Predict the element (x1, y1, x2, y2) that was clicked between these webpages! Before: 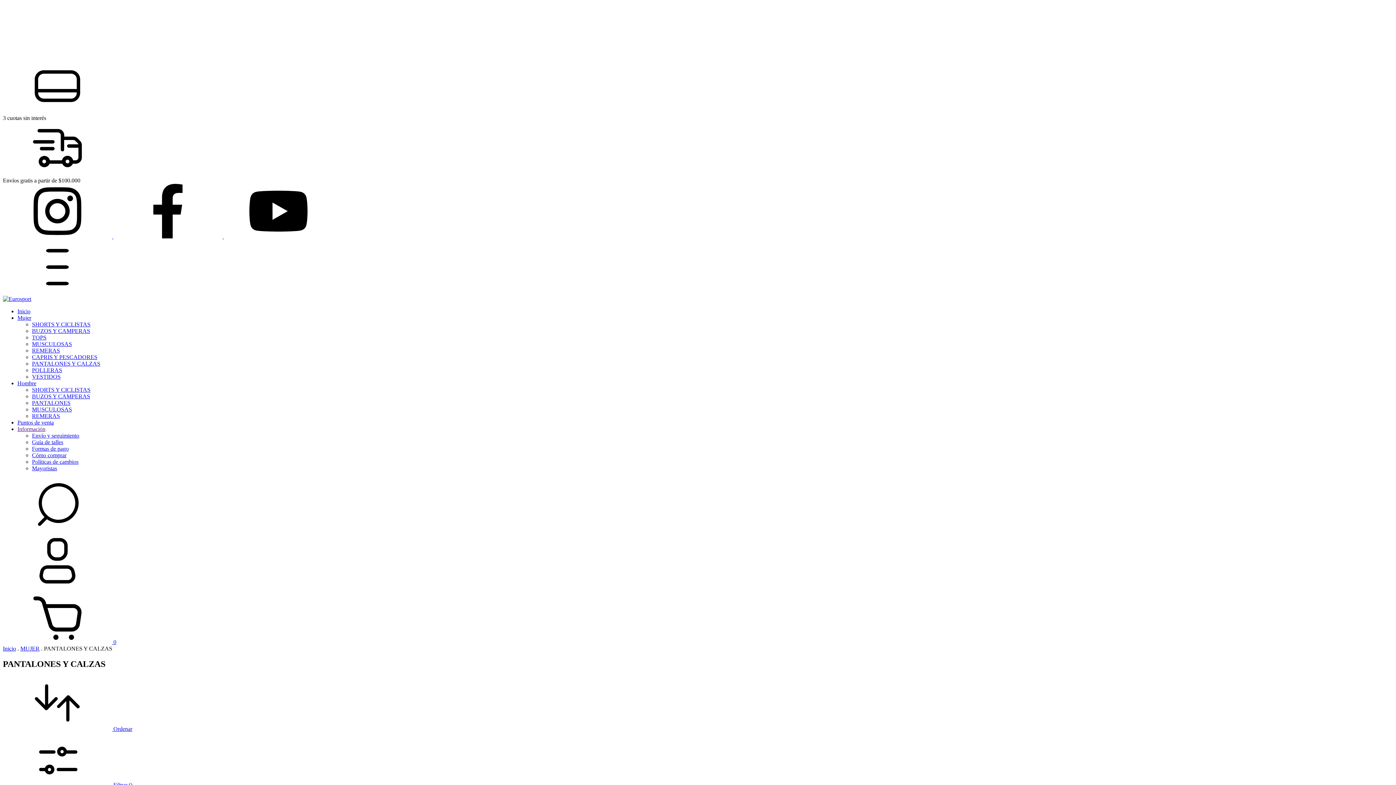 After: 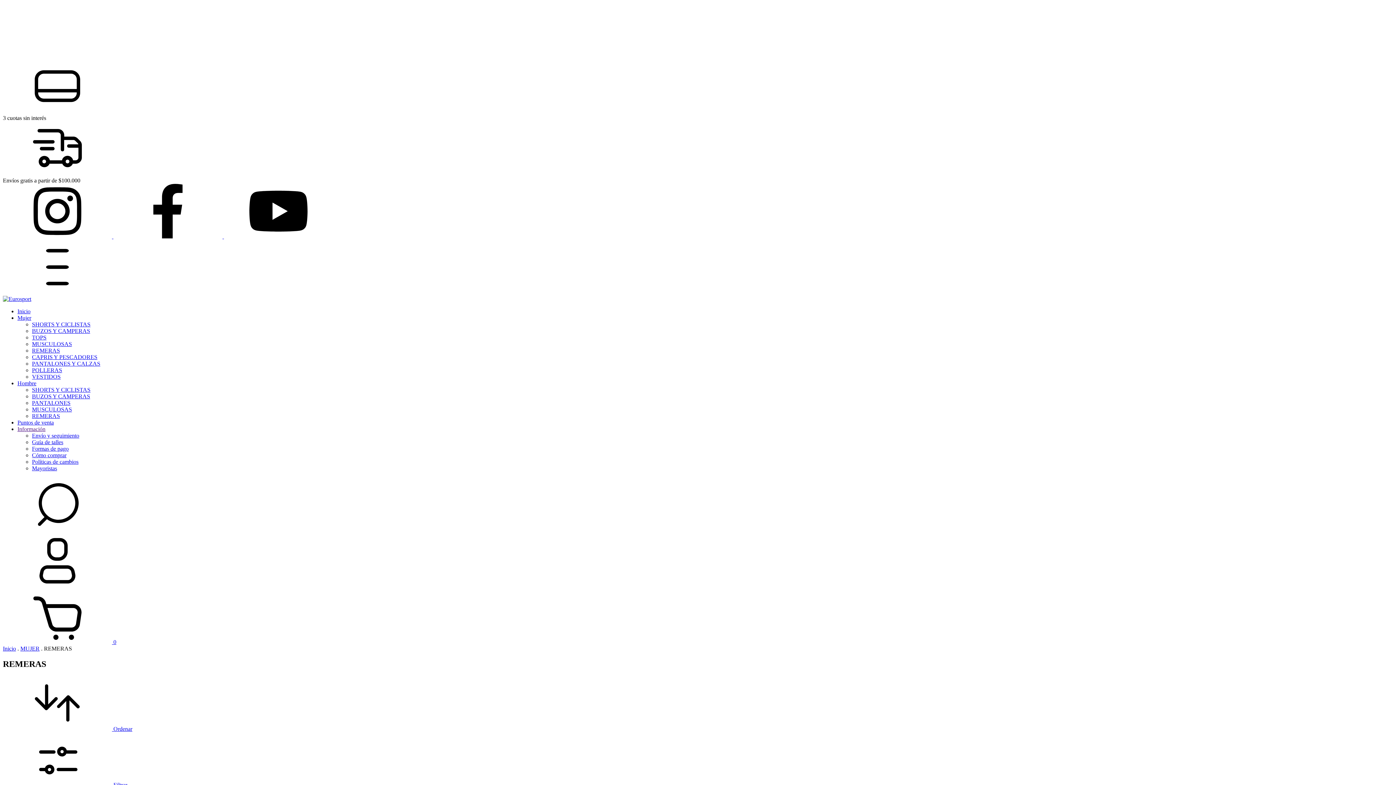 Action: label: REMERAS bbox: (32, 347, 60, 353)